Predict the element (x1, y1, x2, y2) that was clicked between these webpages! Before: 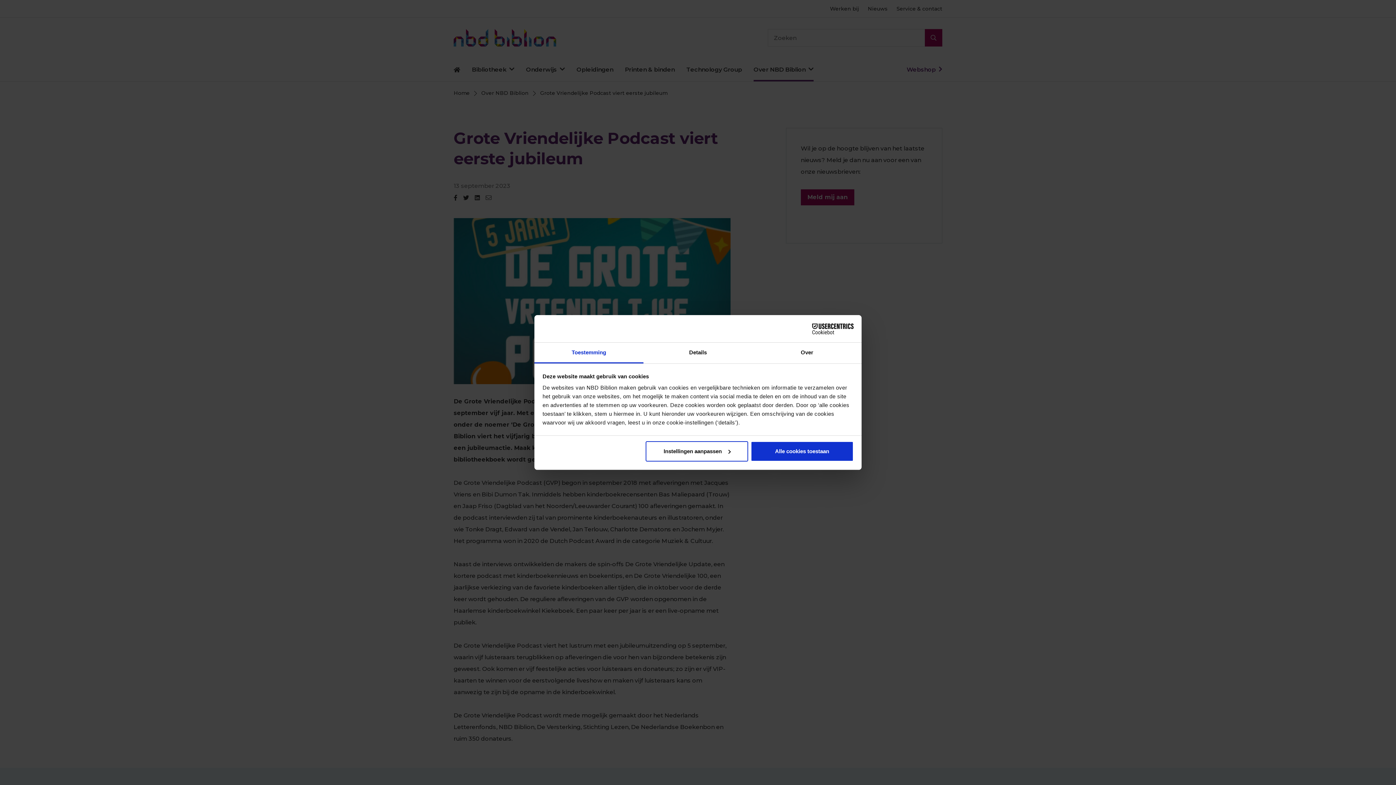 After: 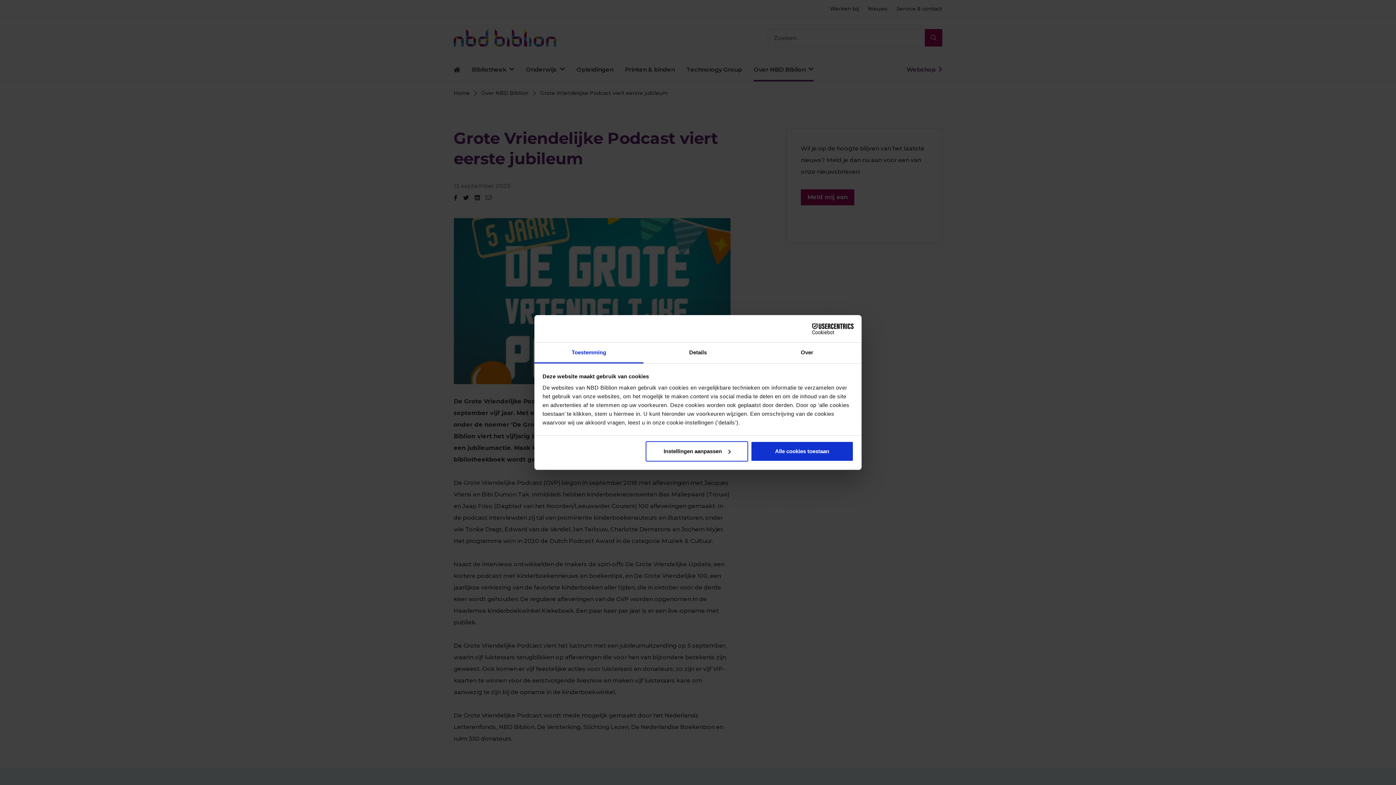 Action: bbox: (790, 323, 853, 334) label: Cookiebot - opens in a new window